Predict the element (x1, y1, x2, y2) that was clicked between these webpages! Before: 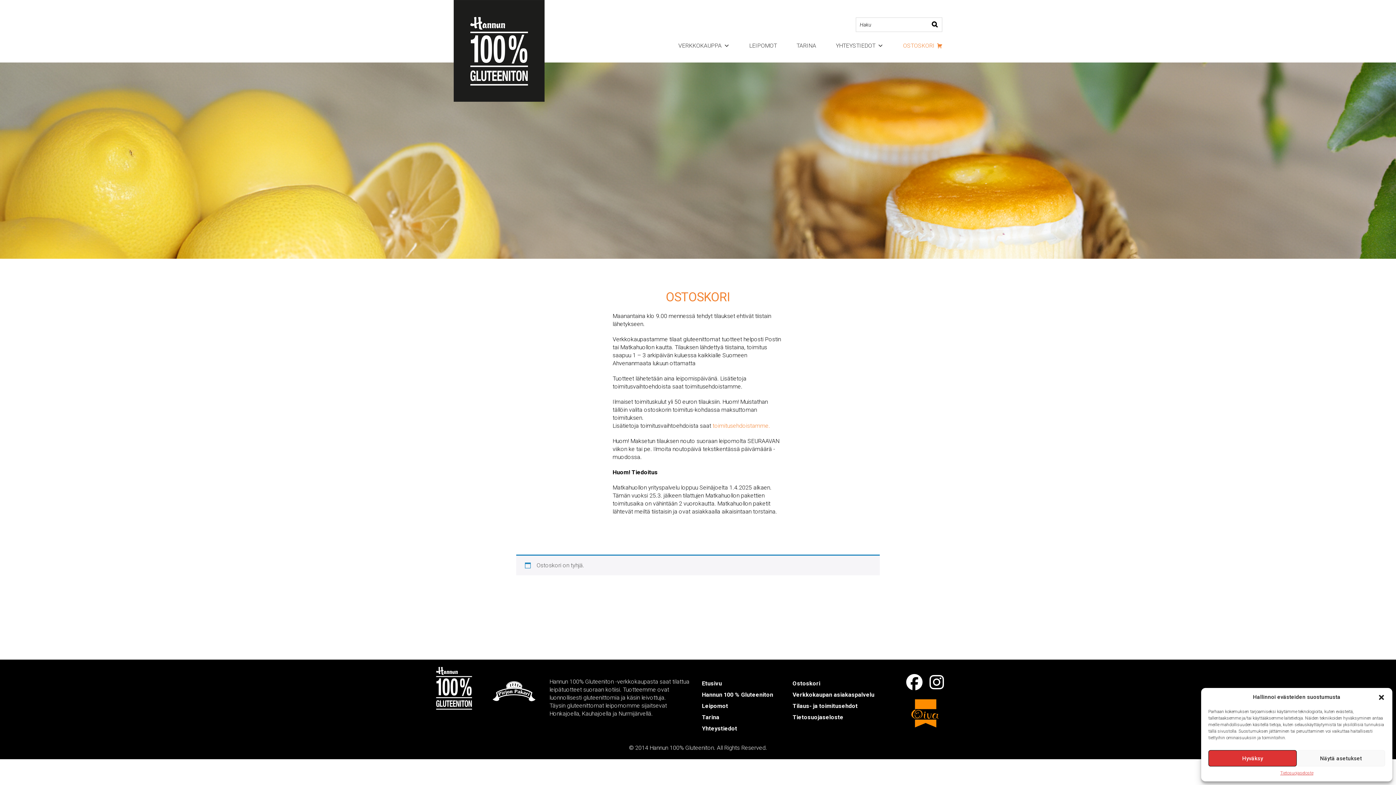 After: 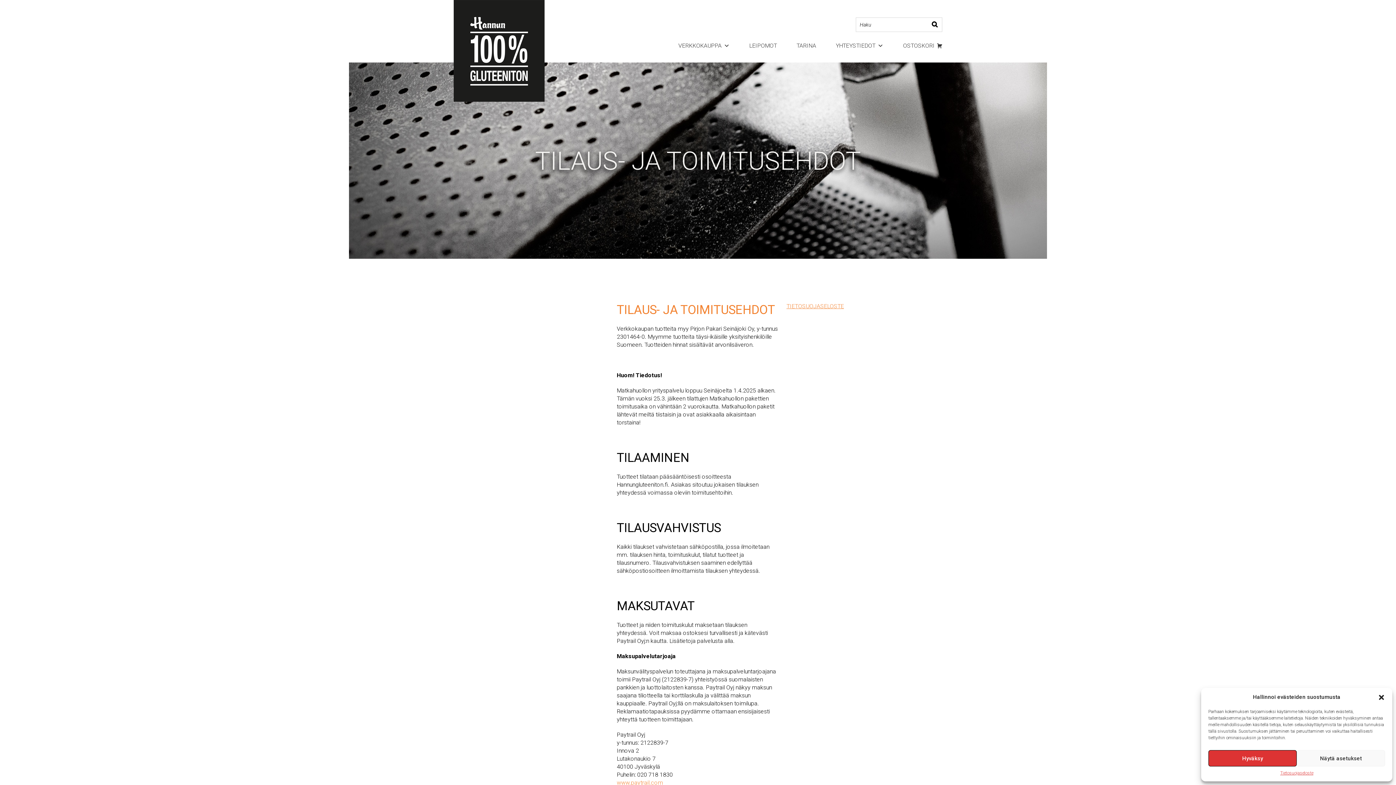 Action: bbox: (712, 422, 770, 429) label: toimitusehdoistamme.